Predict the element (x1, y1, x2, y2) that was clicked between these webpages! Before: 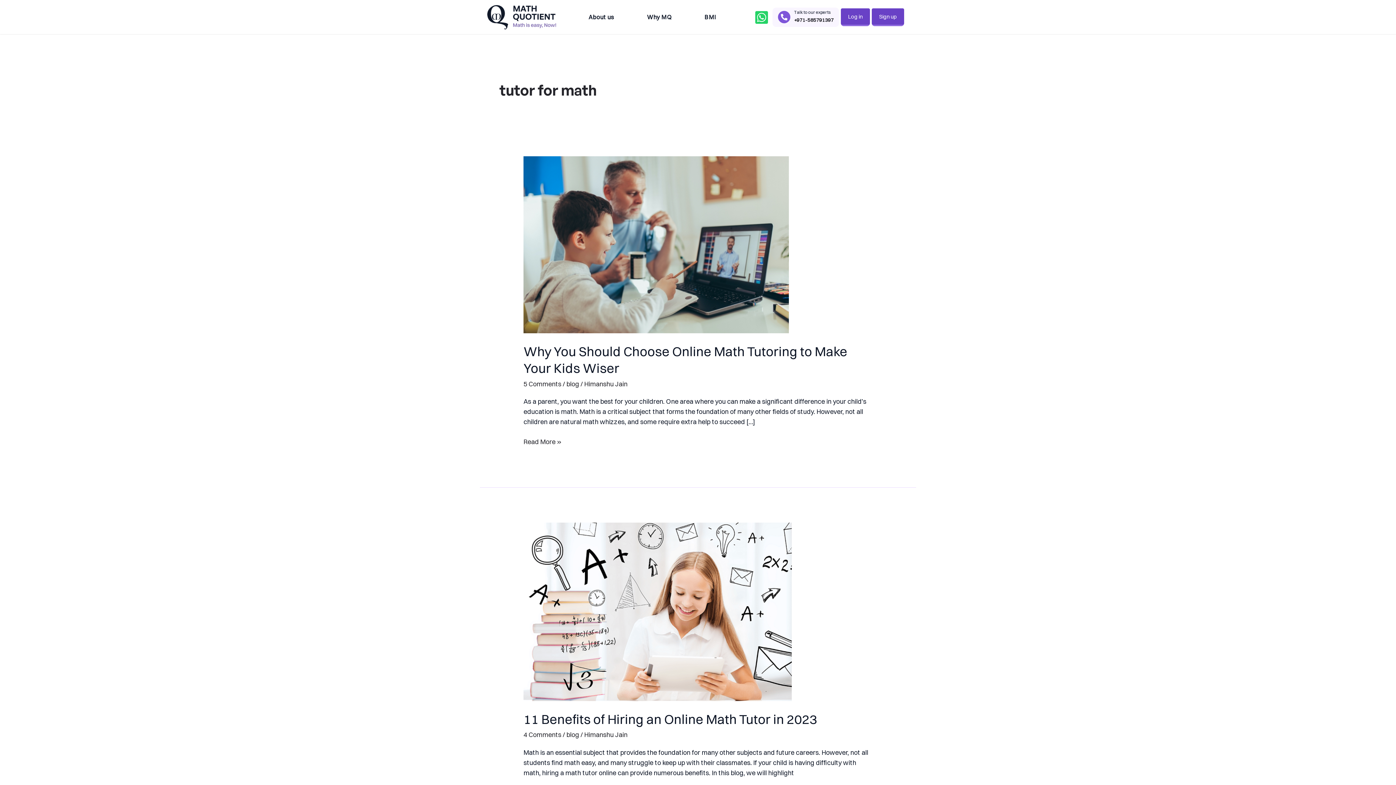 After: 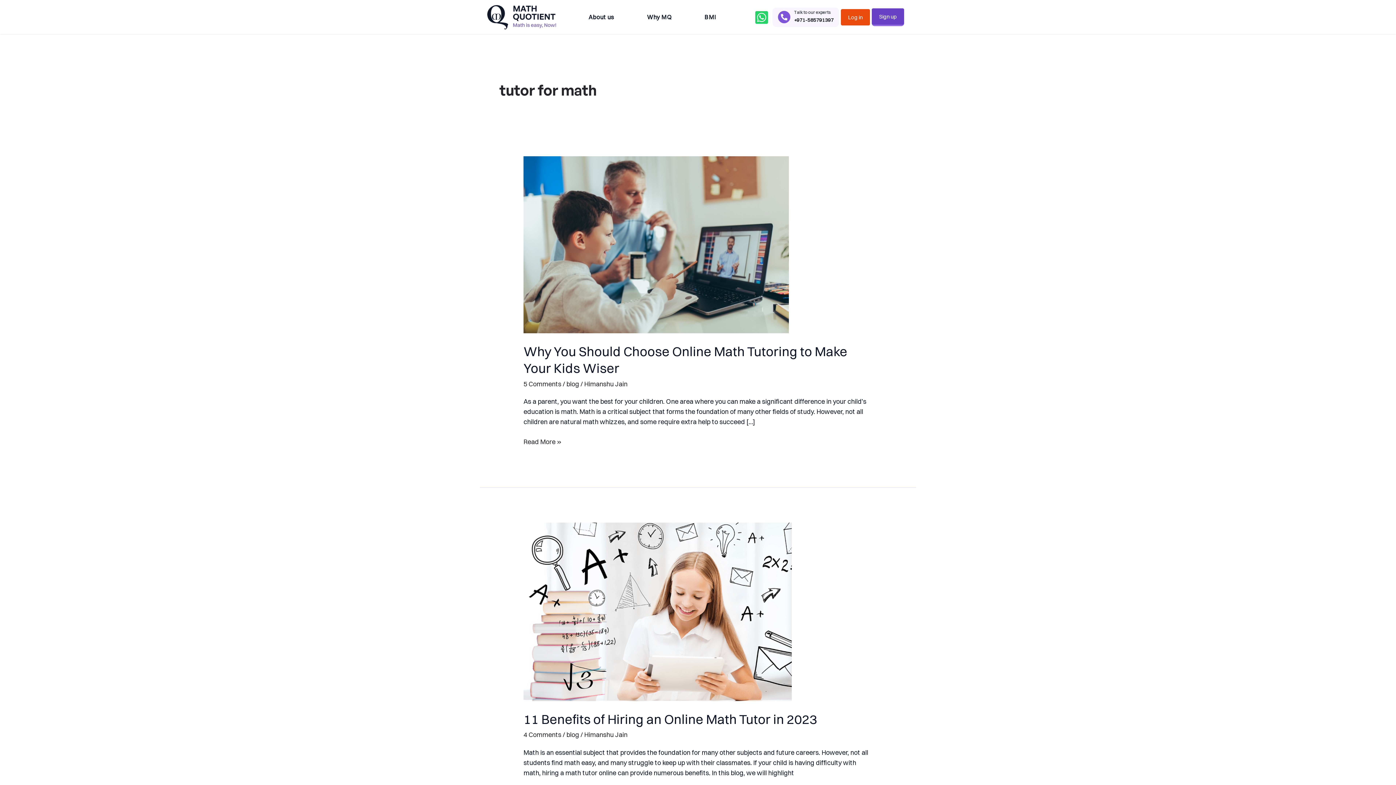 Action: bbox: (841, 8, 870, 24) label: Log in